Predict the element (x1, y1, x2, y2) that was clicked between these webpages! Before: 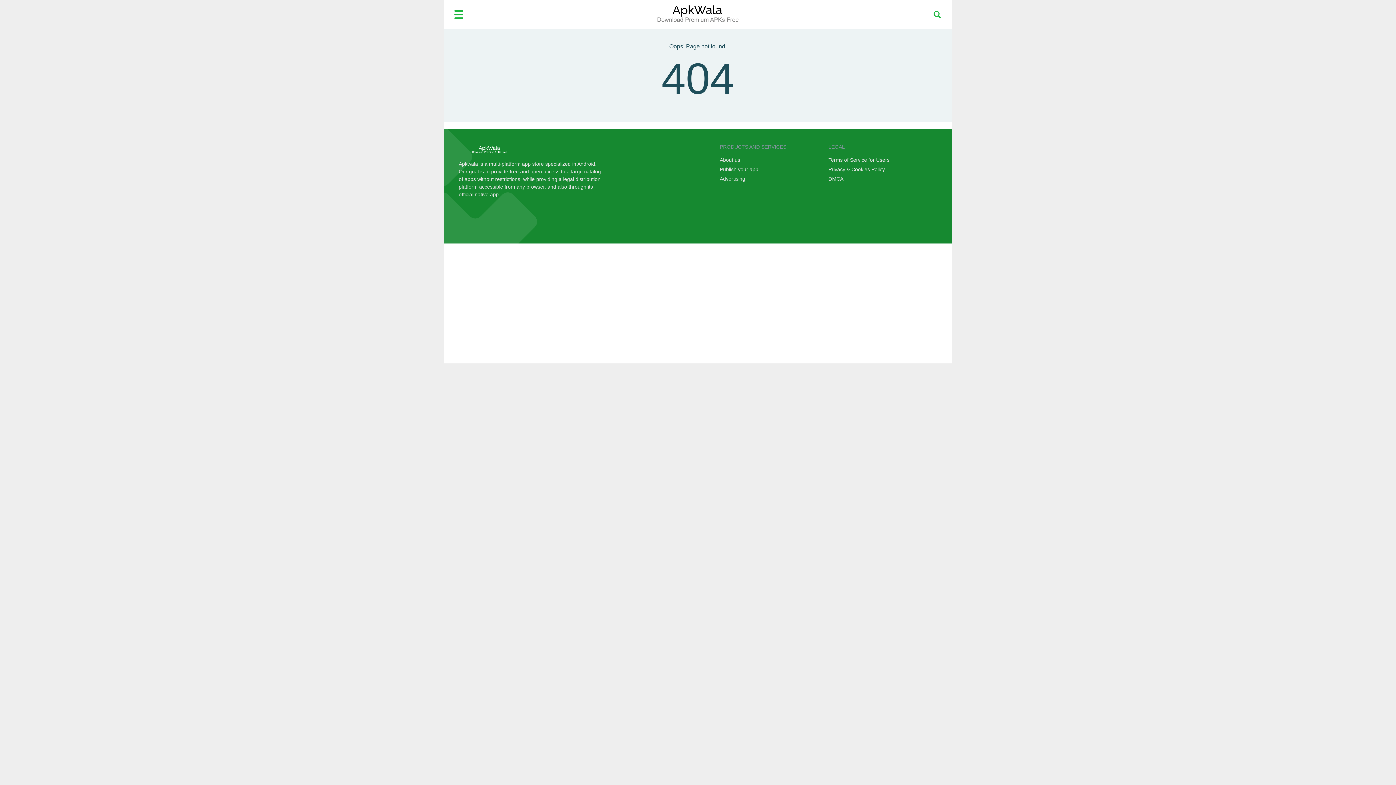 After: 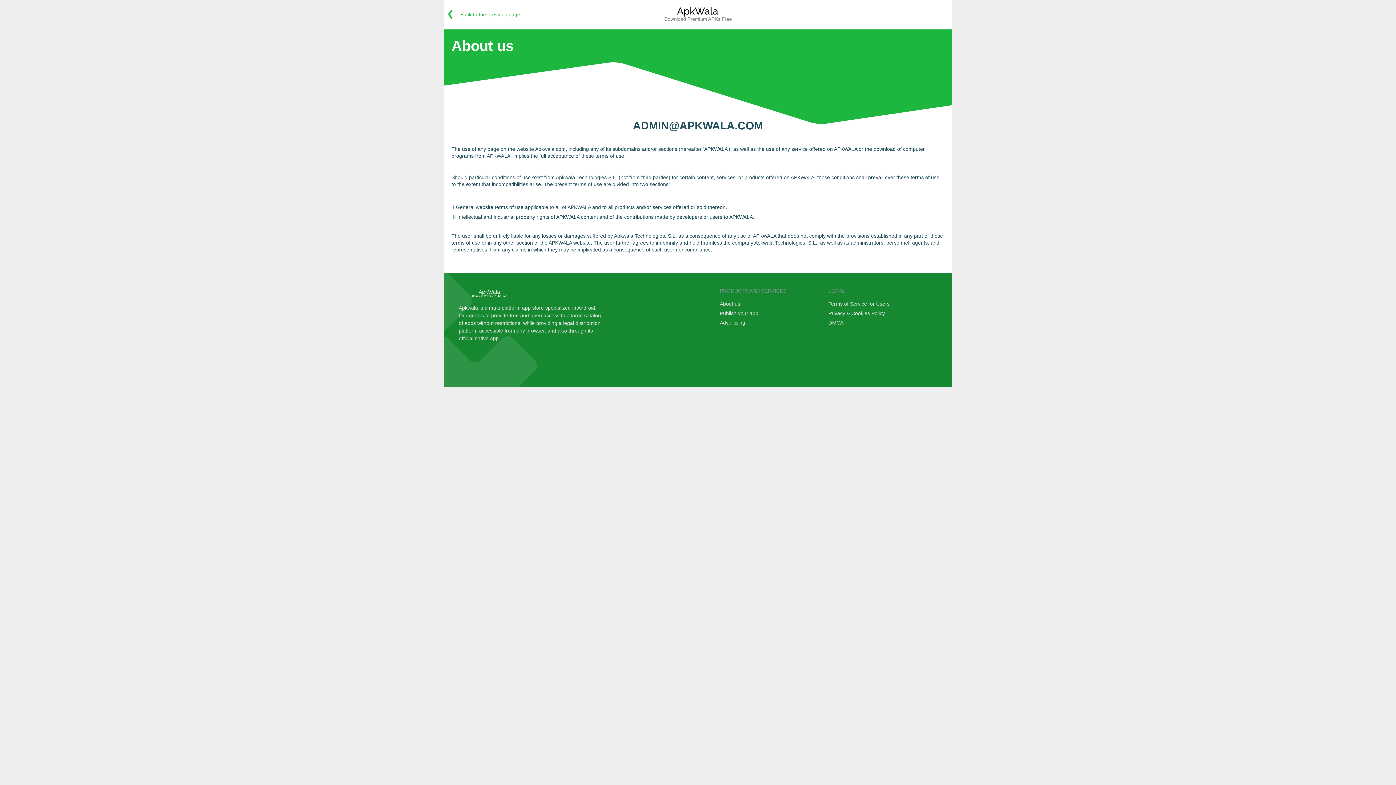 Action: label: About us bbox: (720, 153, 828, 162)